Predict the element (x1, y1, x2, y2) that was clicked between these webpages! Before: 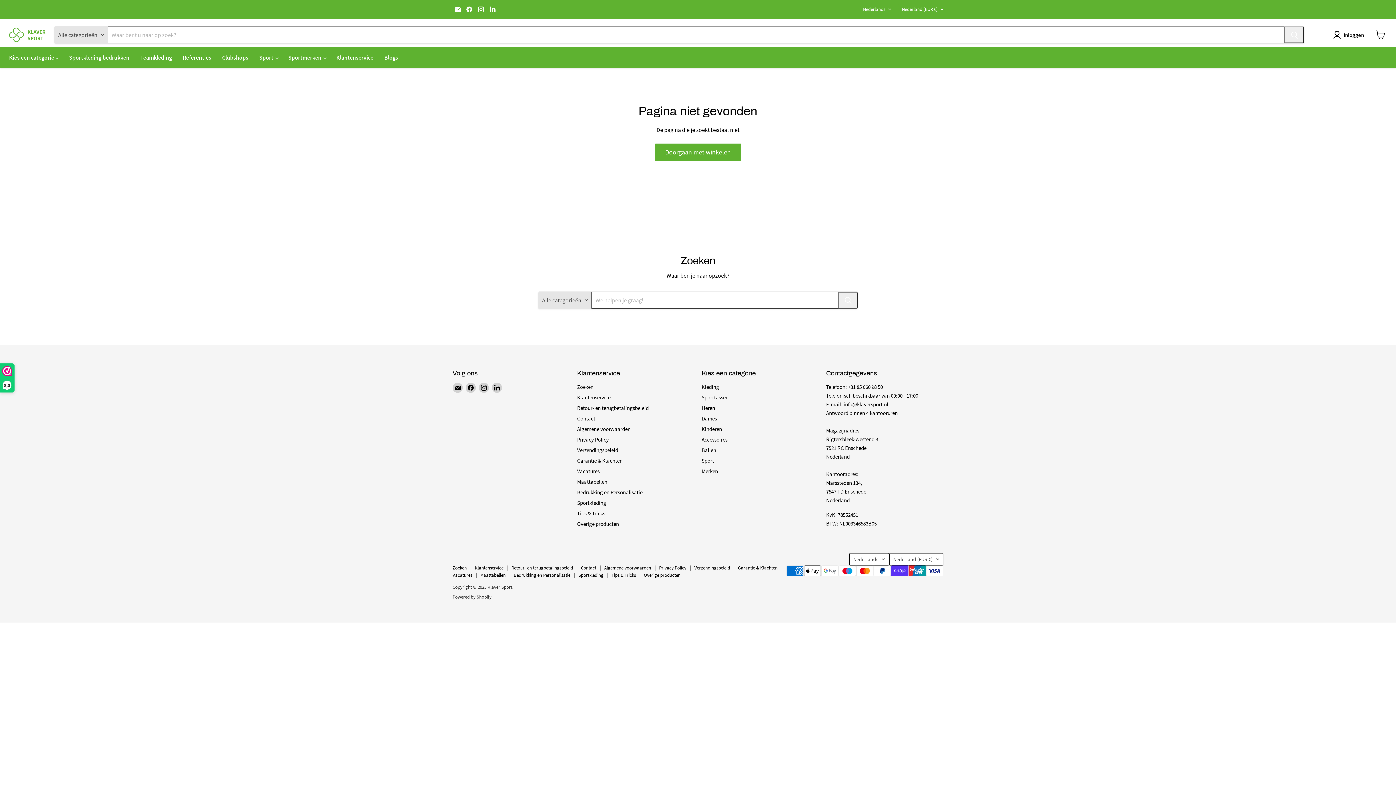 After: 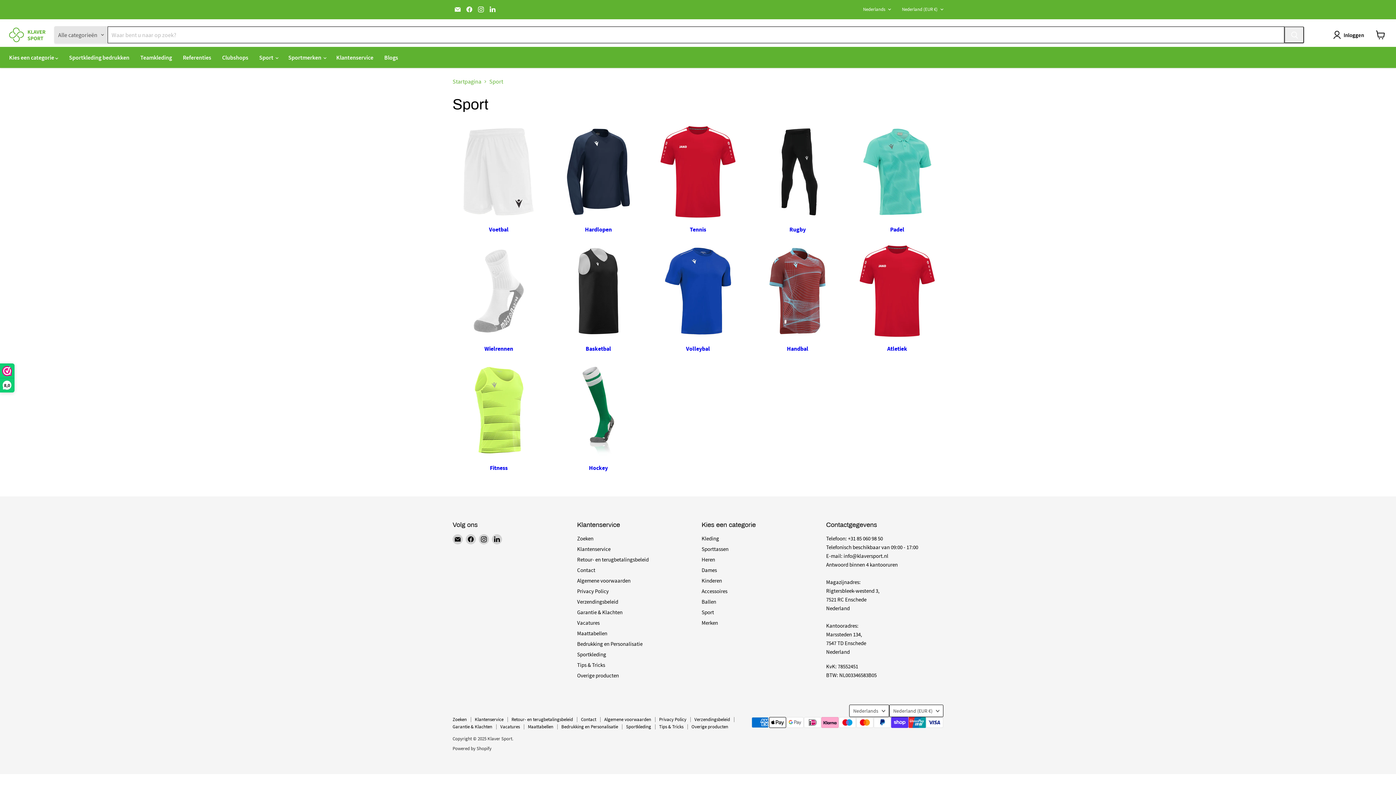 Action: bbox: (701, 457, 714, 464) label: Sport